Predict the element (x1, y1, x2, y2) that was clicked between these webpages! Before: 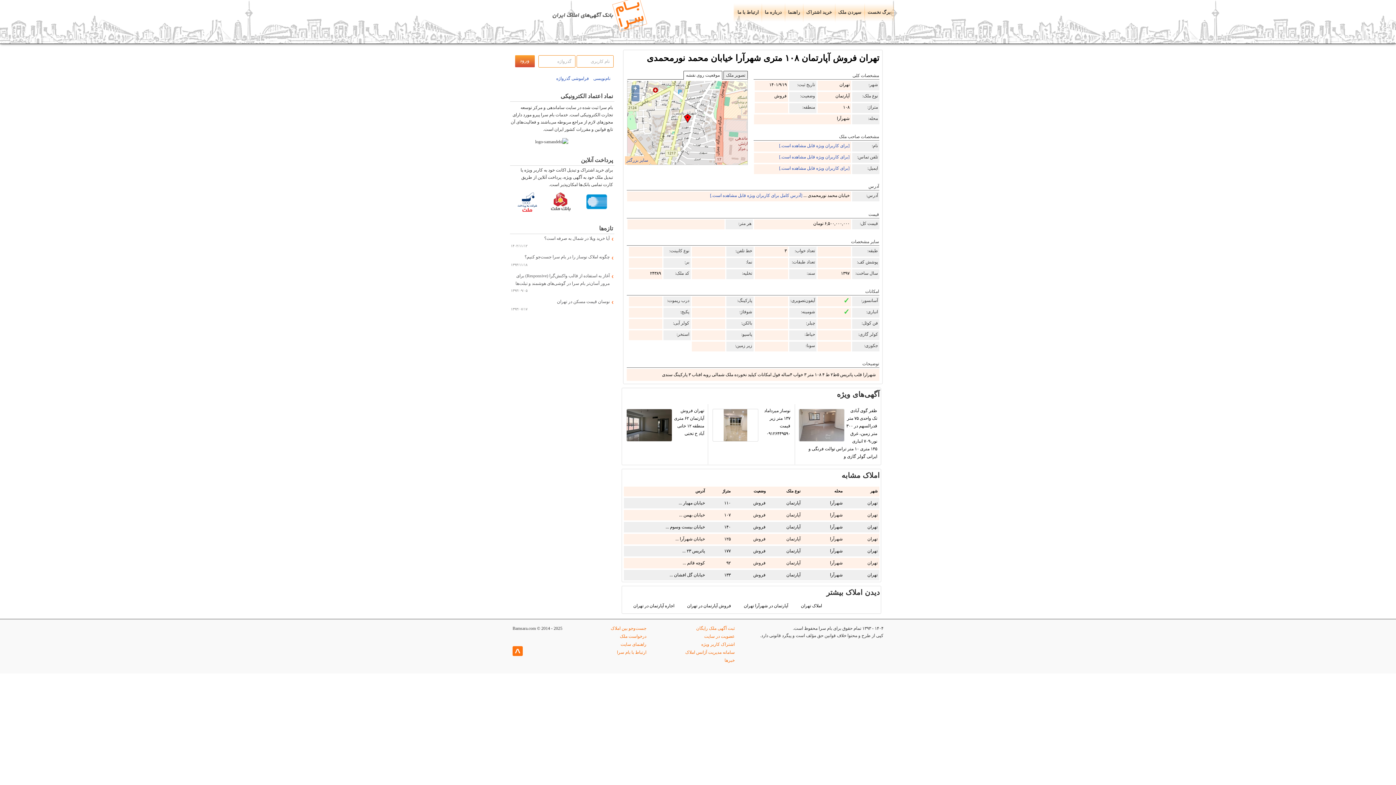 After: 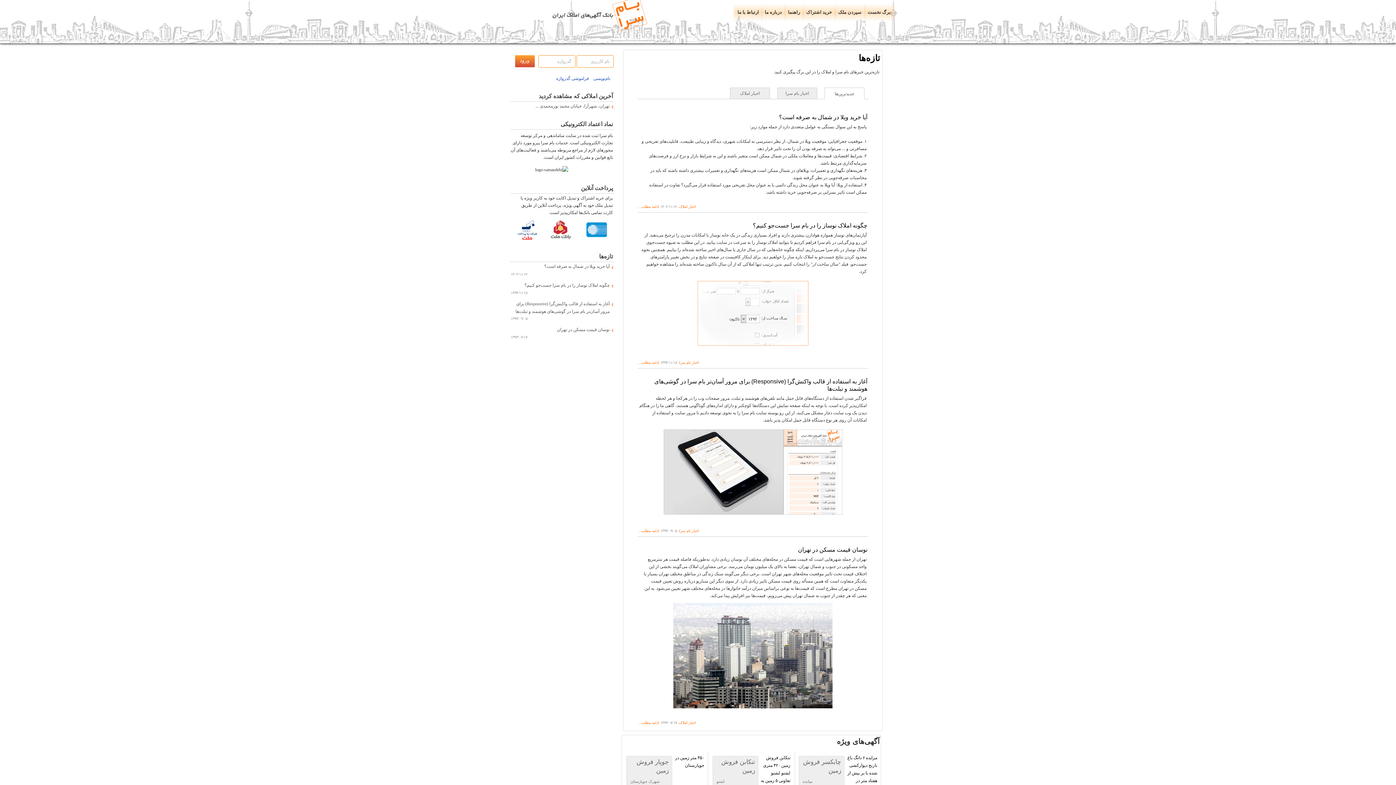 Action: bbox: (724, 658, 734, 663) label: خبرها